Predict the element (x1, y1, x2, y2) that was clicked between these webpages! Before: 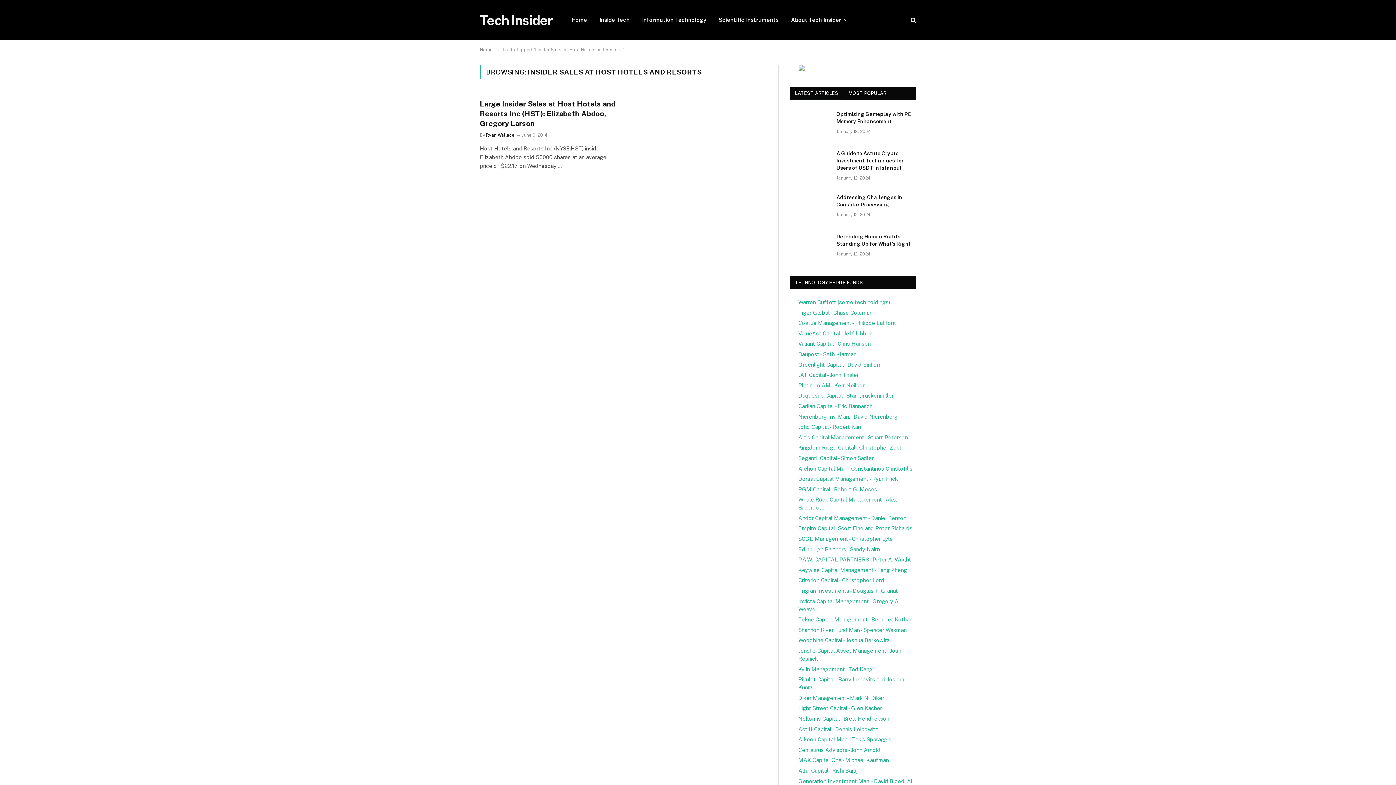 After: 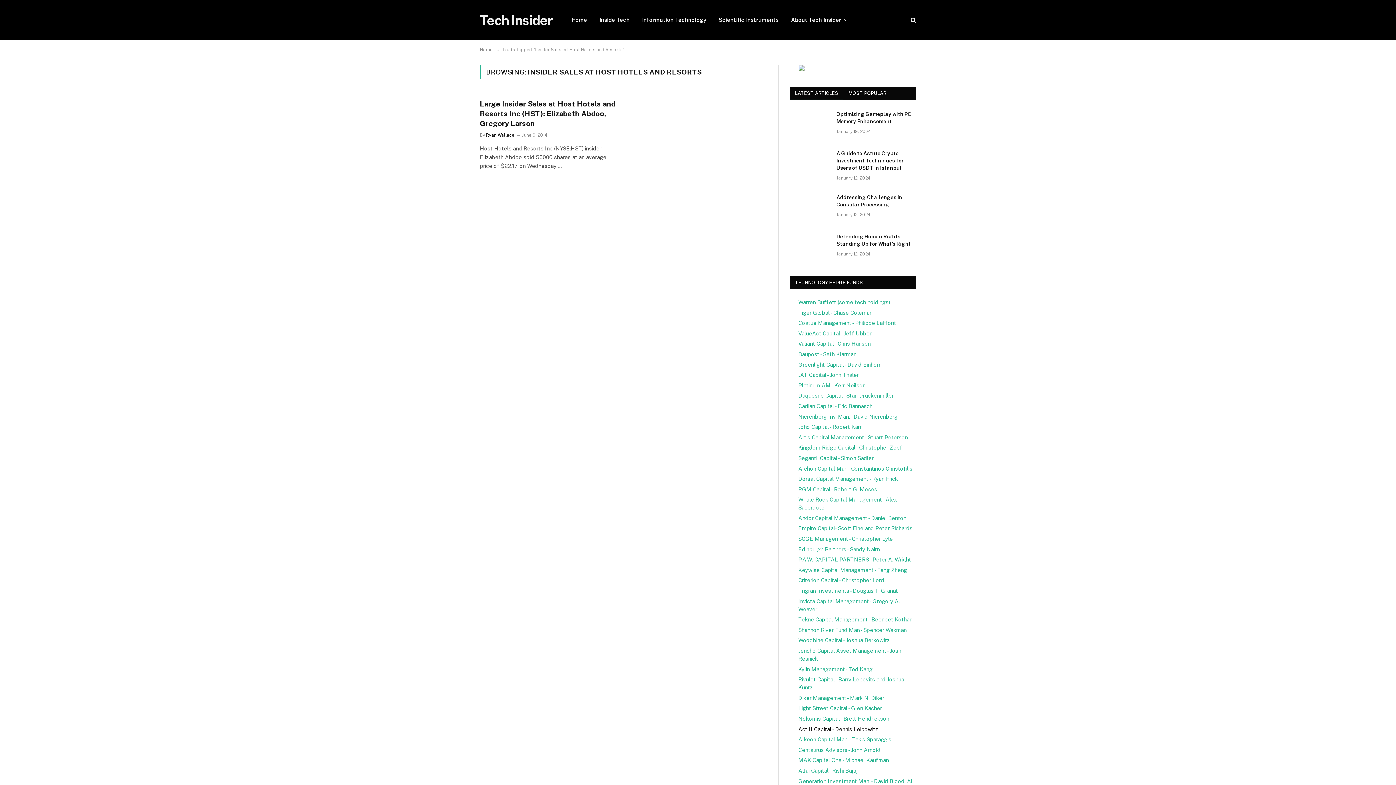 Action: label: Act II Capital - Dennis Leibowitz bbox: (798, 726, 878, 732)